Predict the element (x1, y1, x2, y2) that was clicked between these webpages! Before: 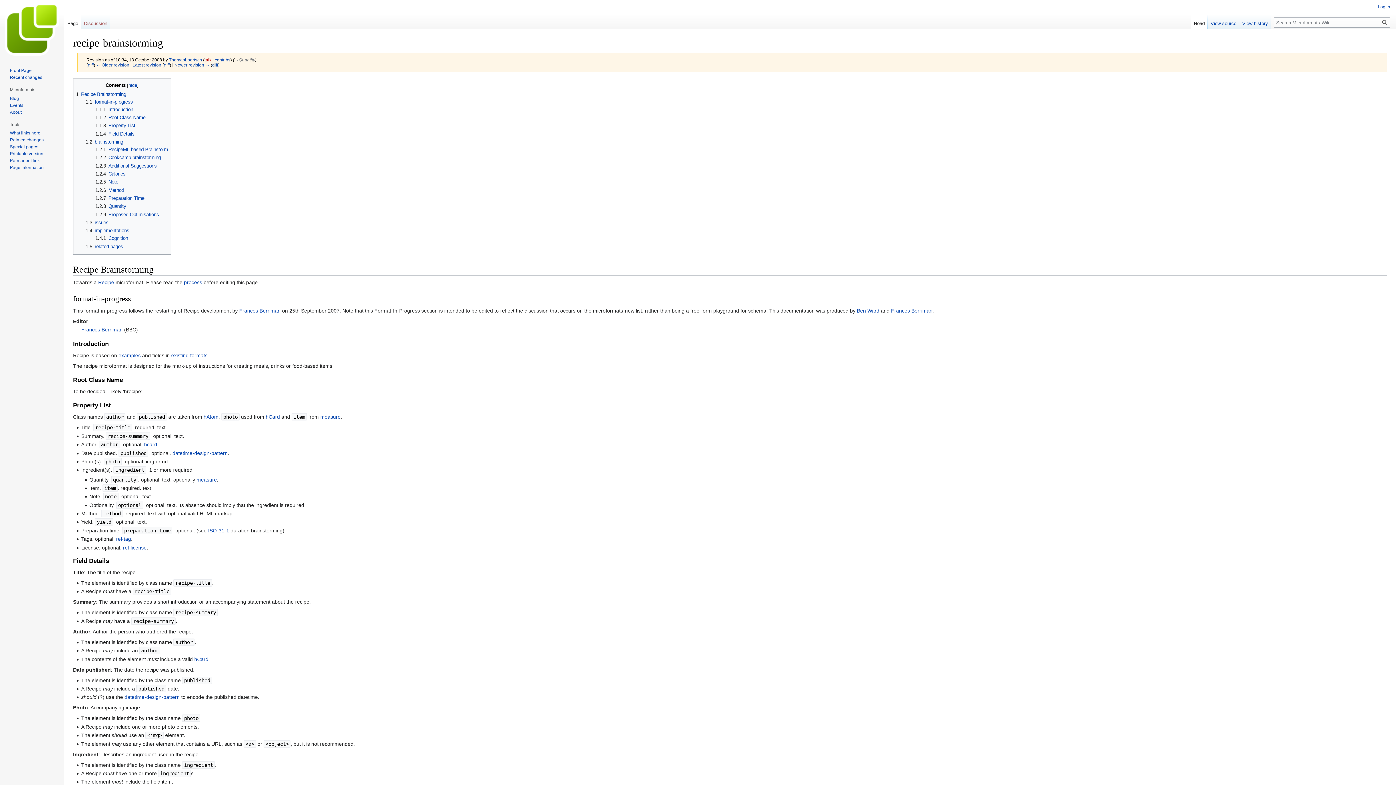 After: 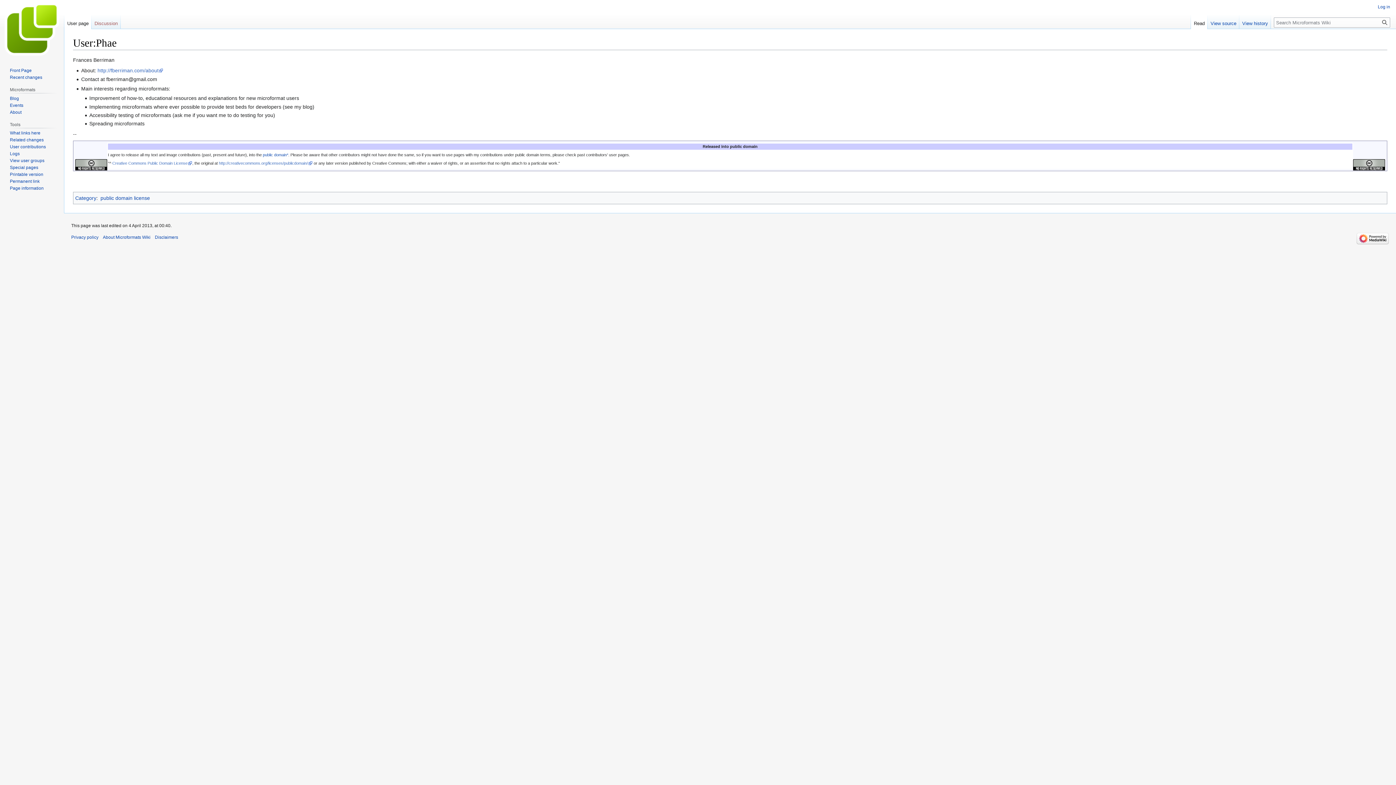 Action: bbox: (81, 326, 122, 332) label: Frances Berriman